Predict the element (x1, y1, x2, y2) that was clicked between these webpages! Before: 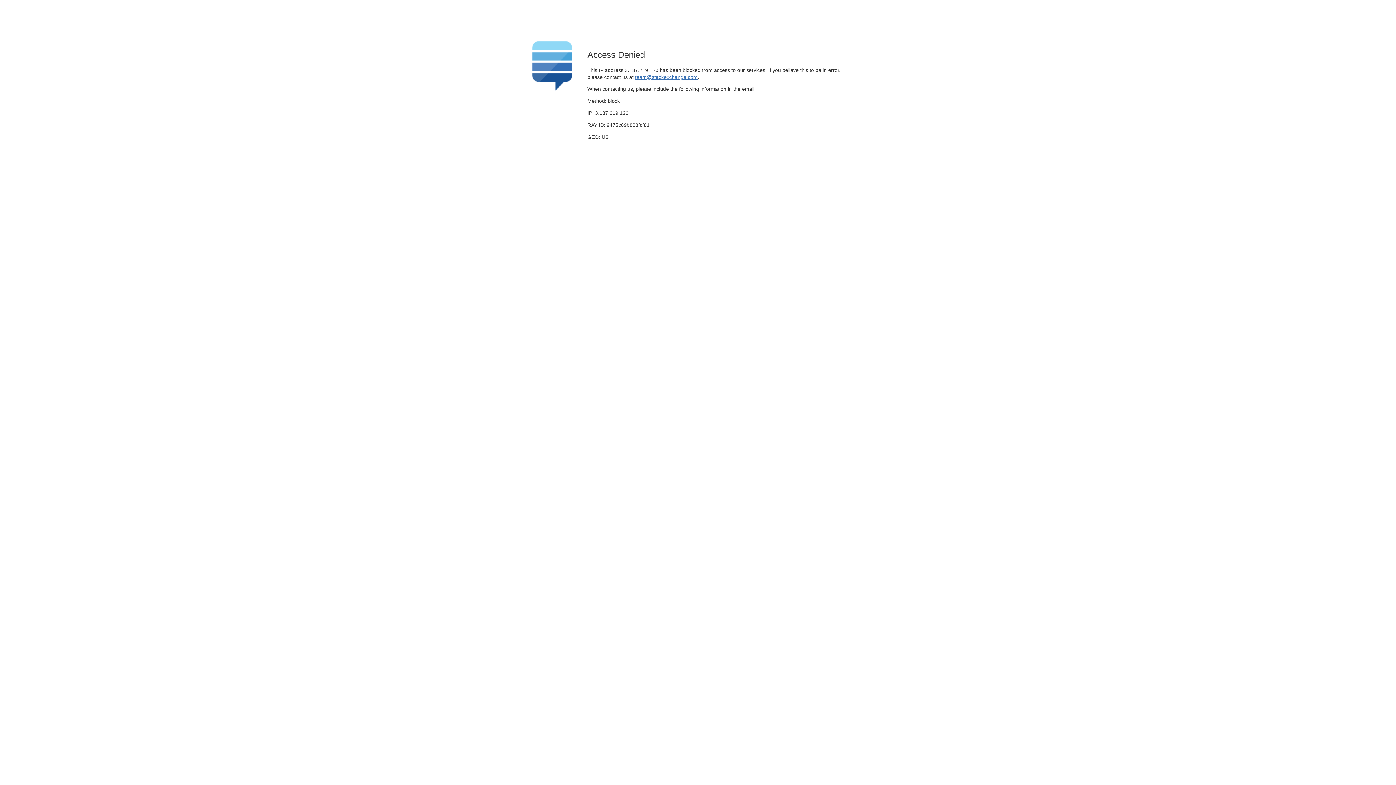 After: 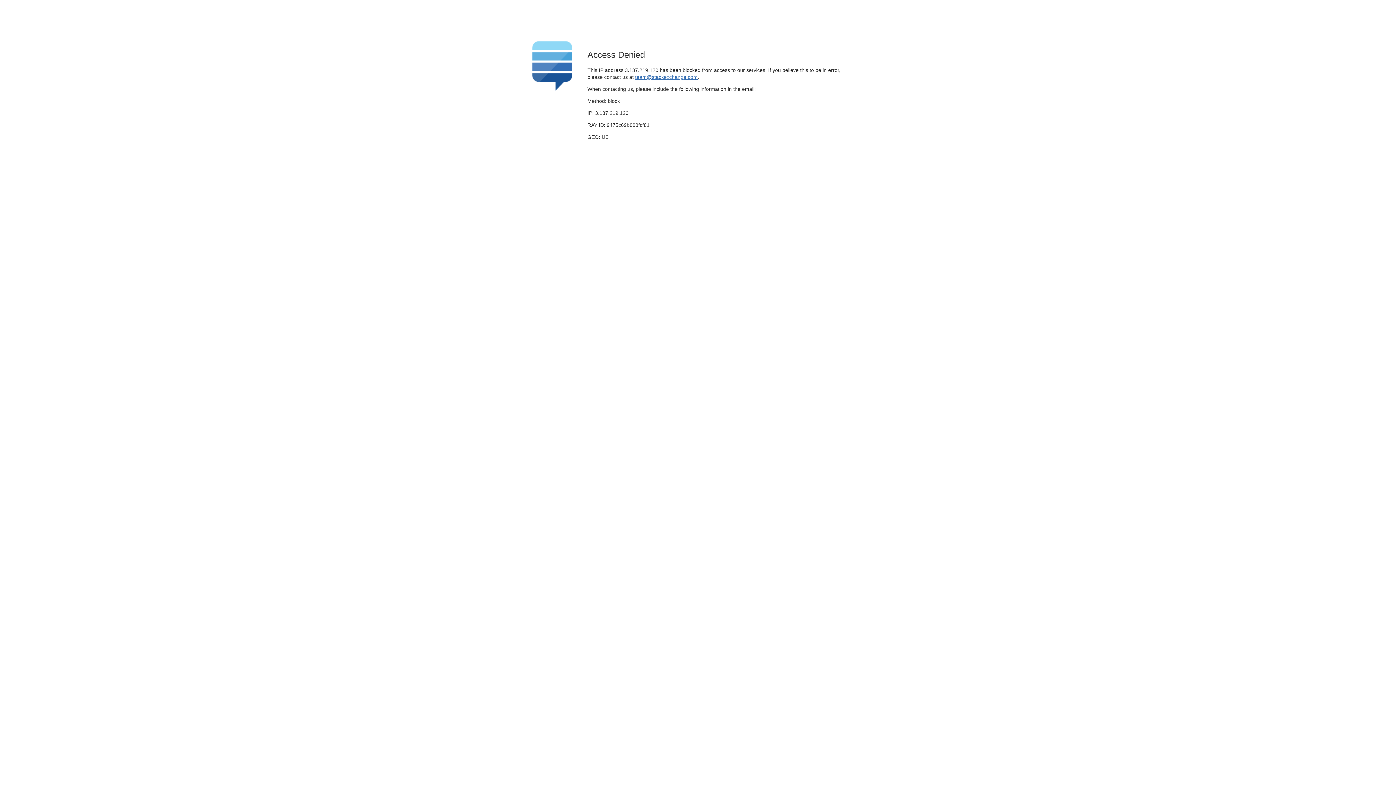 Action: label: team@stackexchange.com bbox: (635, 74, 697, 79)